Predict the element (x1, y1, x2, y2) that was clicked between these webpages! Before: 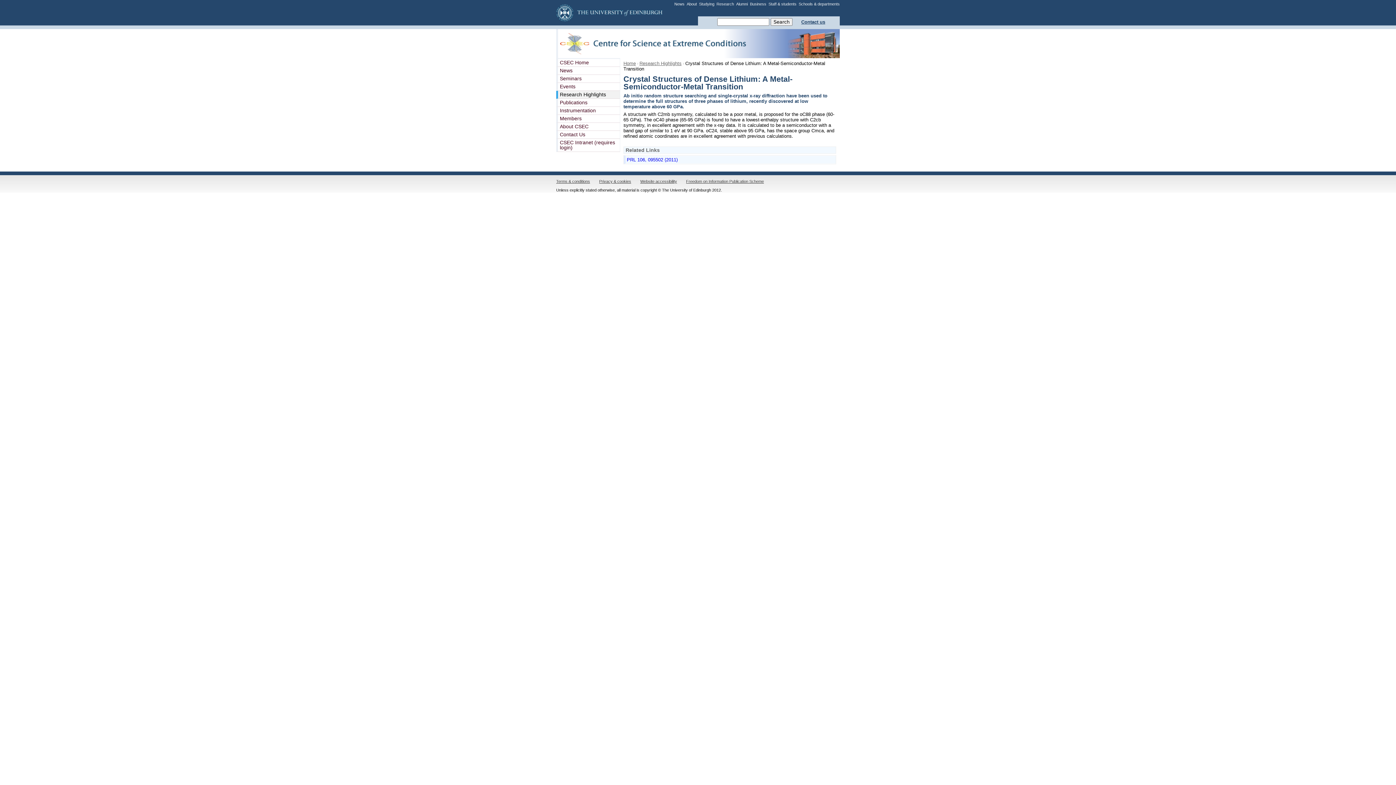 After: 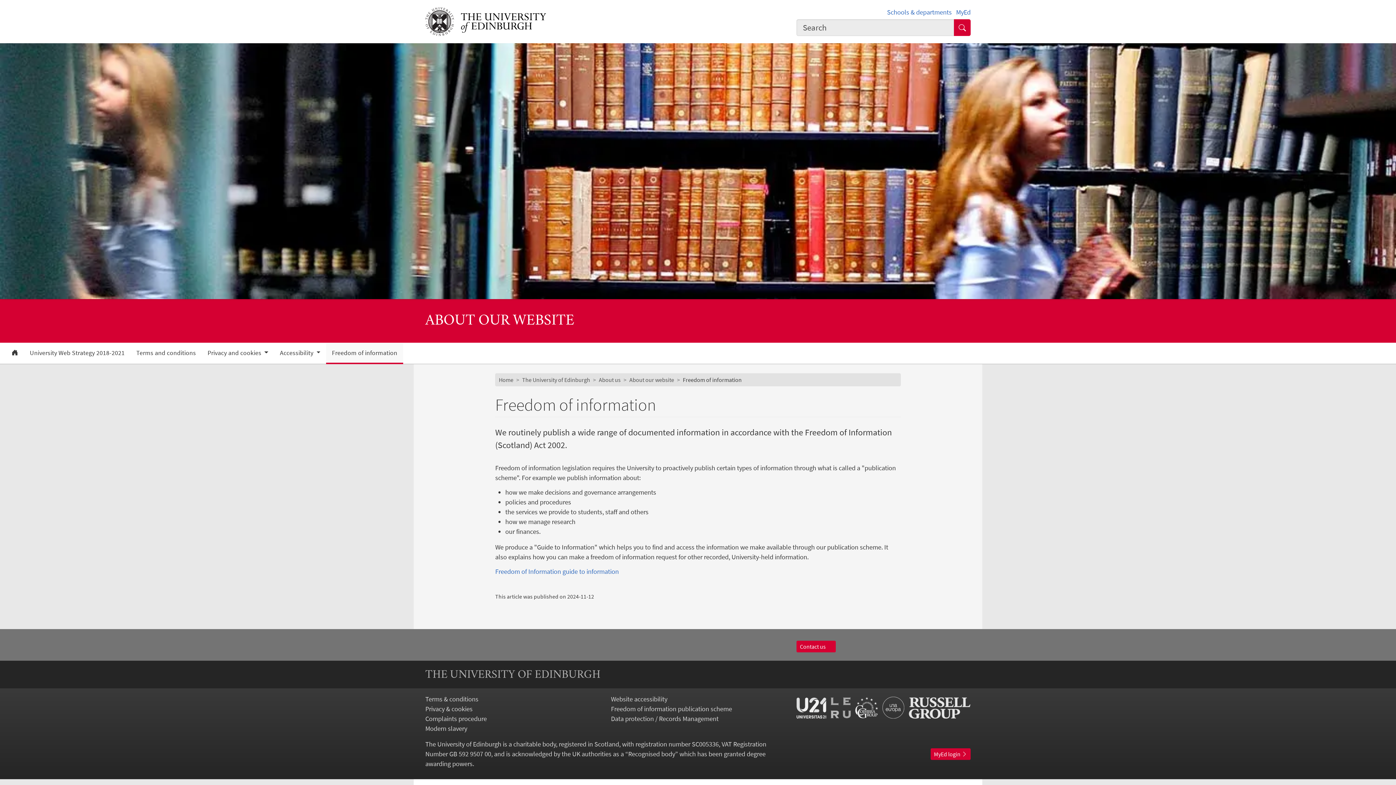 Action: label: Freedom on Information Publication Scheme bbox: (686, 179, 764, 183)